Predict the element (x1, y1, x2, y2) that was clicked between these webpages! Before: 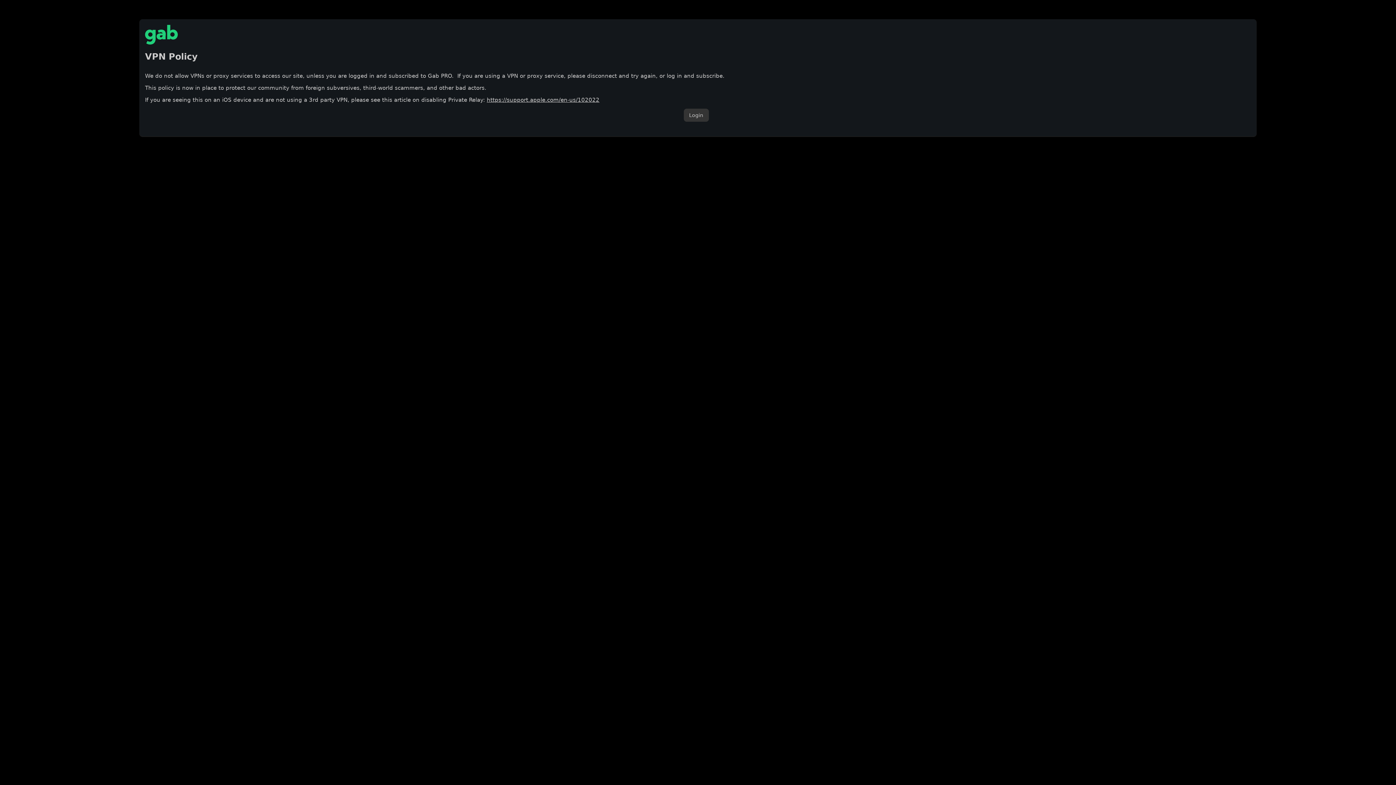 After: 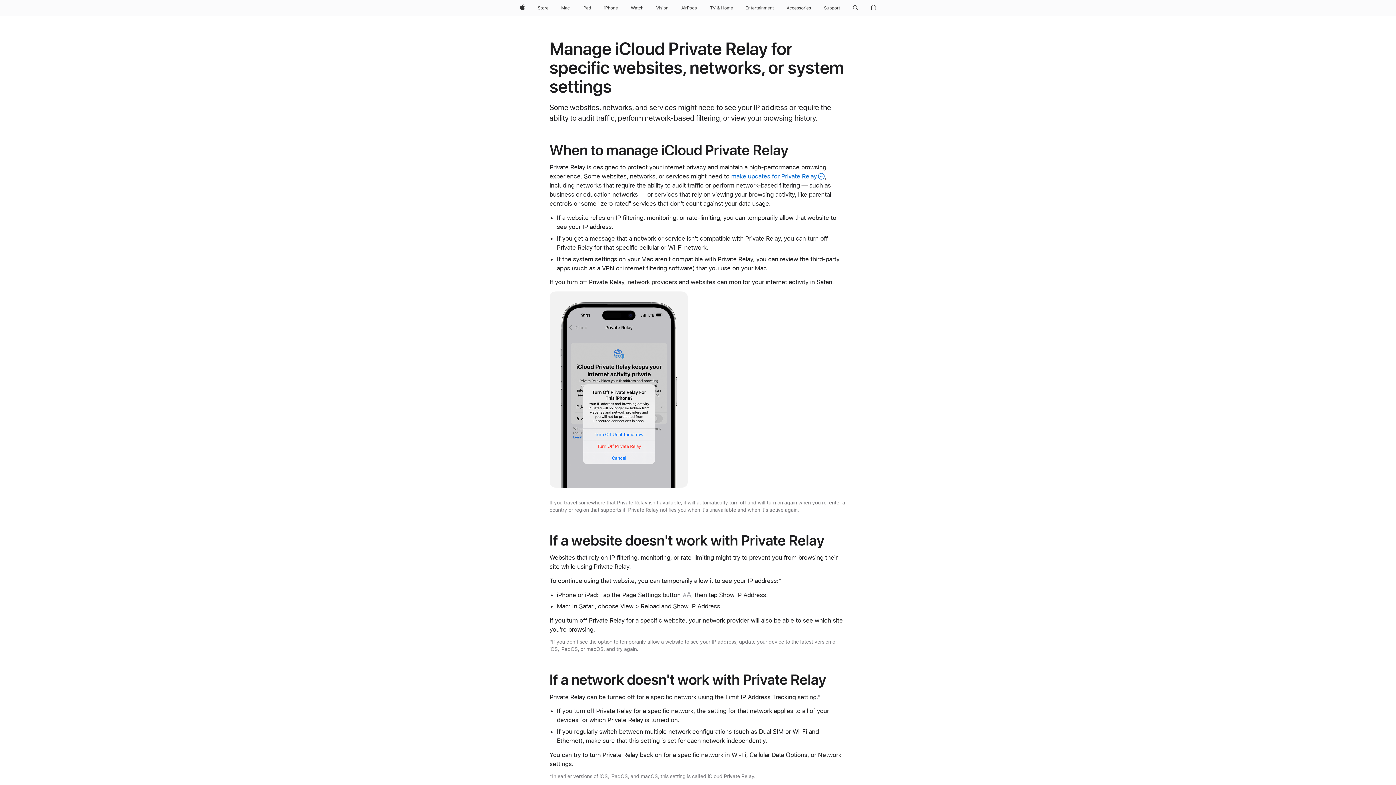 Action: bbox: (486, 96, 599, 103) label: https://support.apple.com/en-us/102022